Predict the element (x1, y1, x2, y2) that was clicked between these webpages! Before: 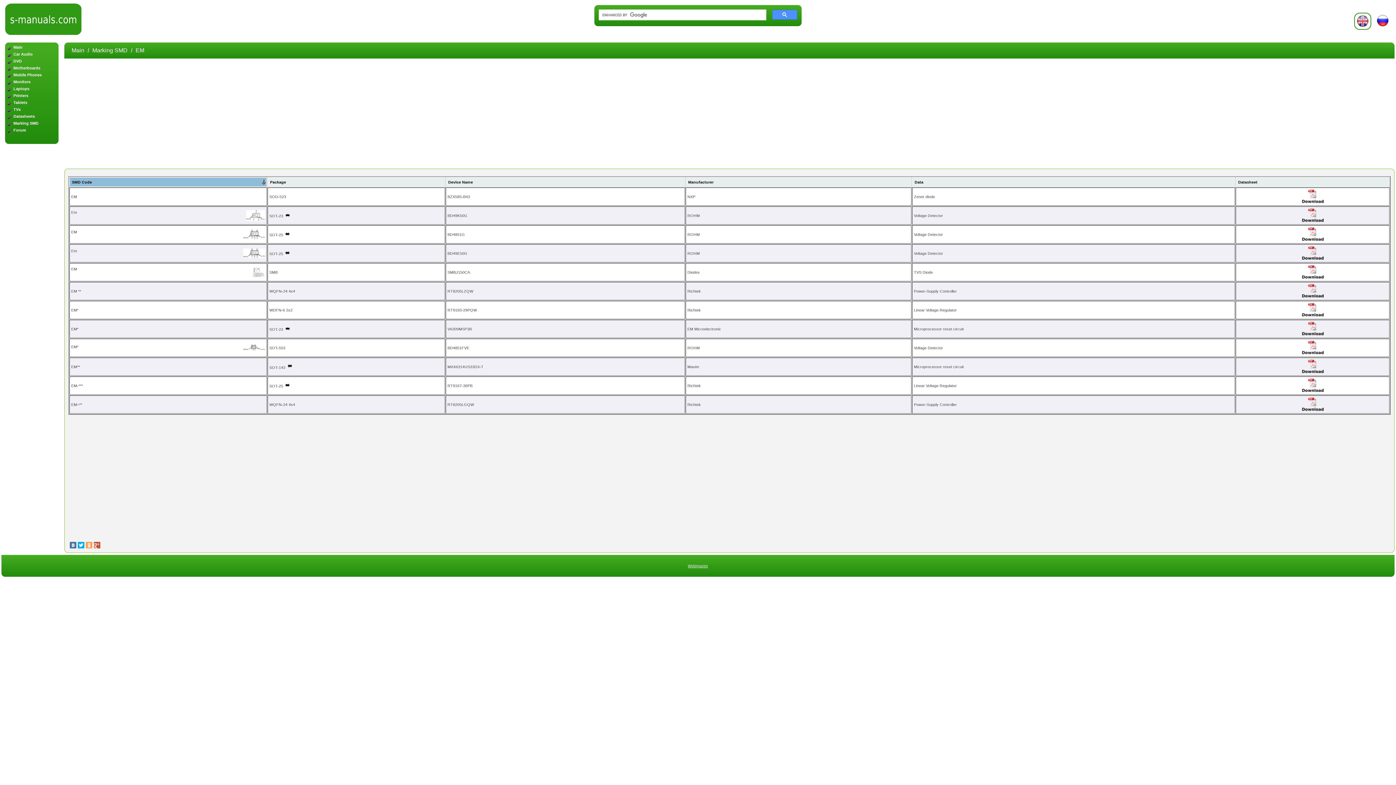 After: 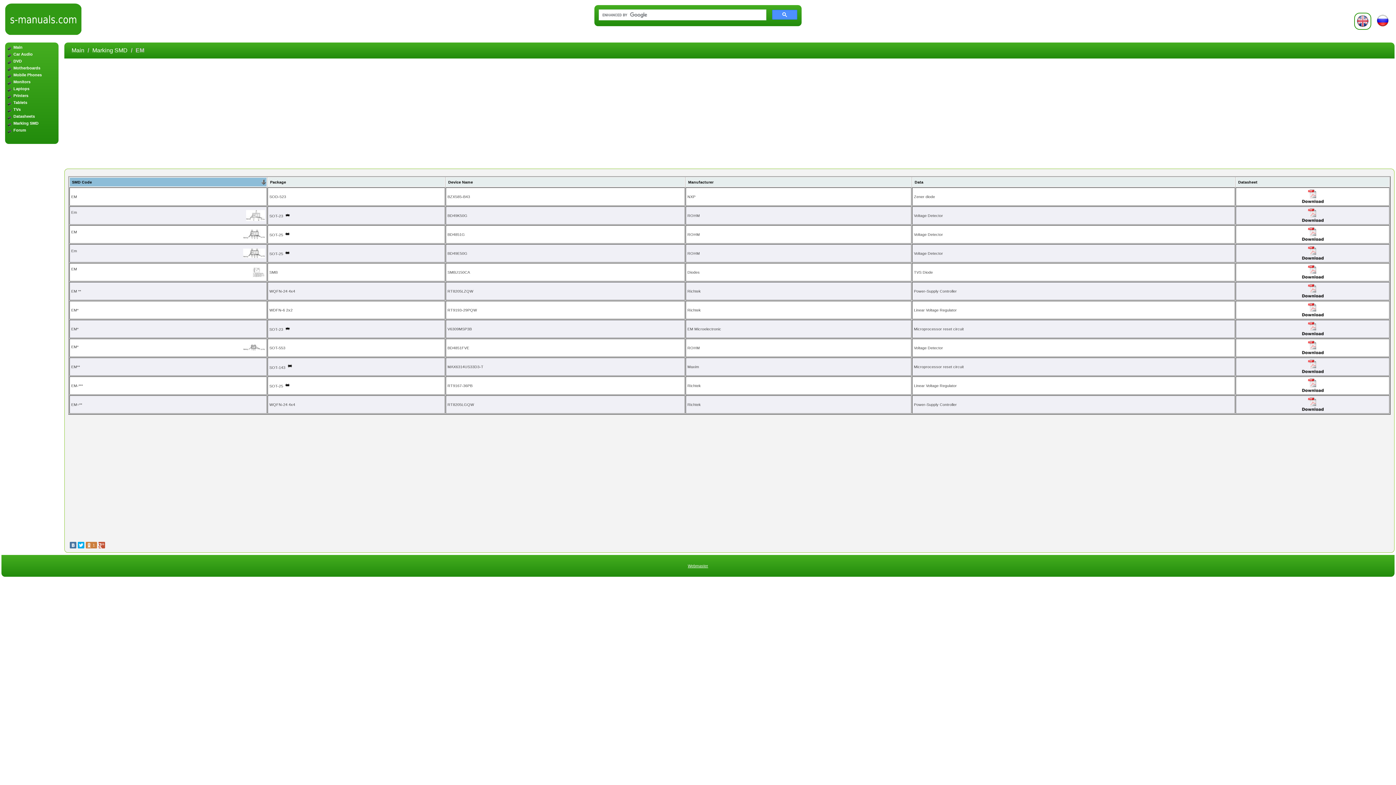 Action: bbox: (85, 542, 92, 548)